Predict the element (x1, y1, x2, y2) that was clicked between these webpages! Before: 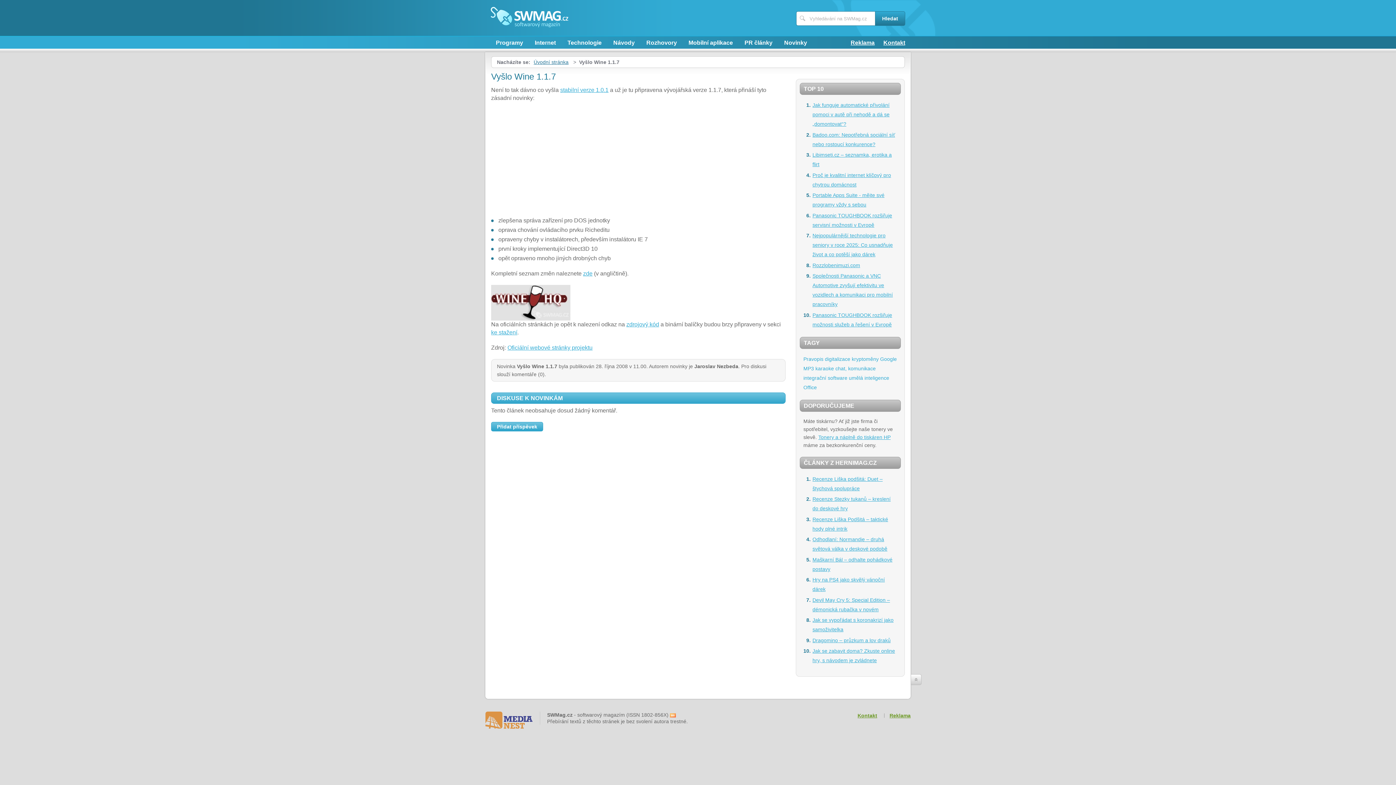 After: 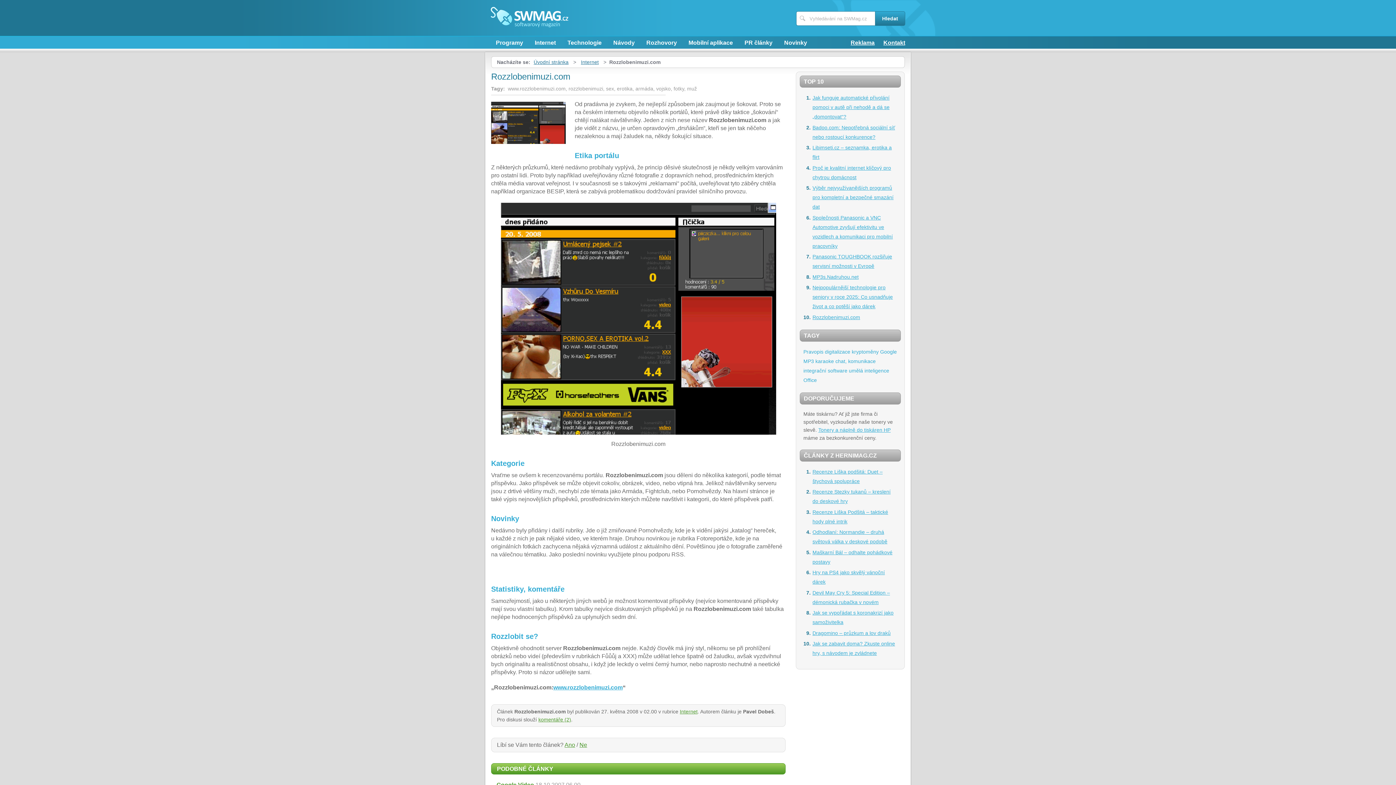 Action: bbox: (812, 262, 860, 268) label: Rozzlobenimuzi.com